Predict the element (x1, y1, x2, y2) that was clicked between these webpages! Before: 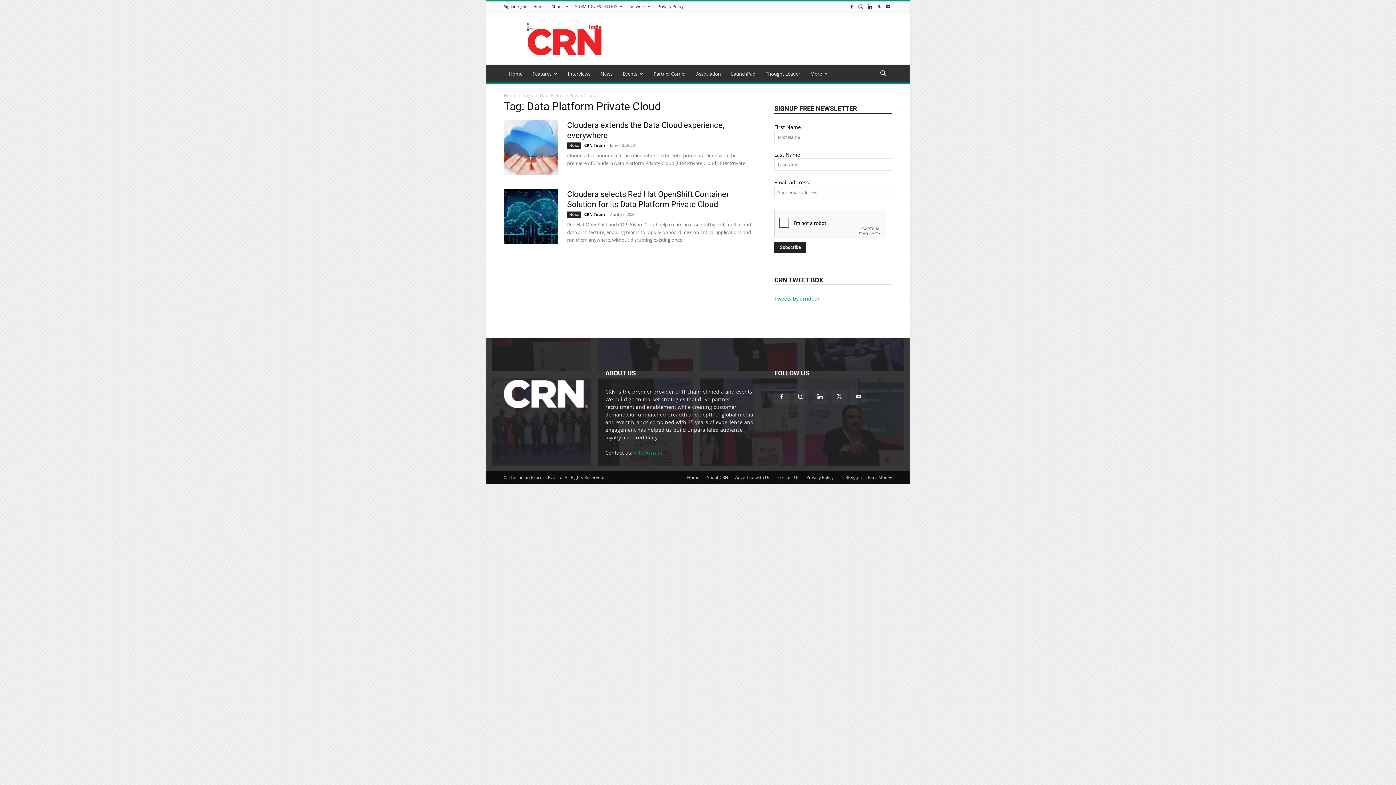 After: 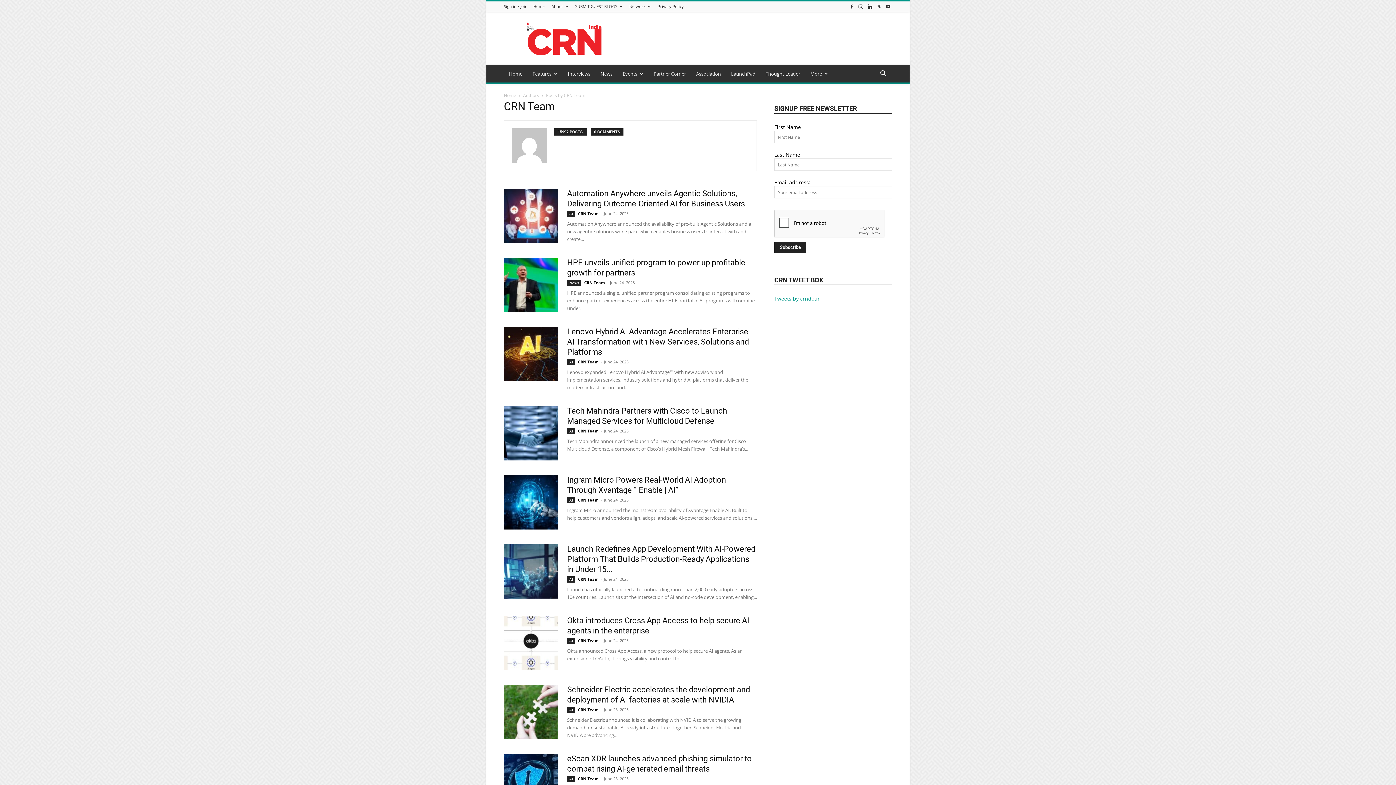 Action: bbox: (584, 211, 605, 217) label: CRN Team